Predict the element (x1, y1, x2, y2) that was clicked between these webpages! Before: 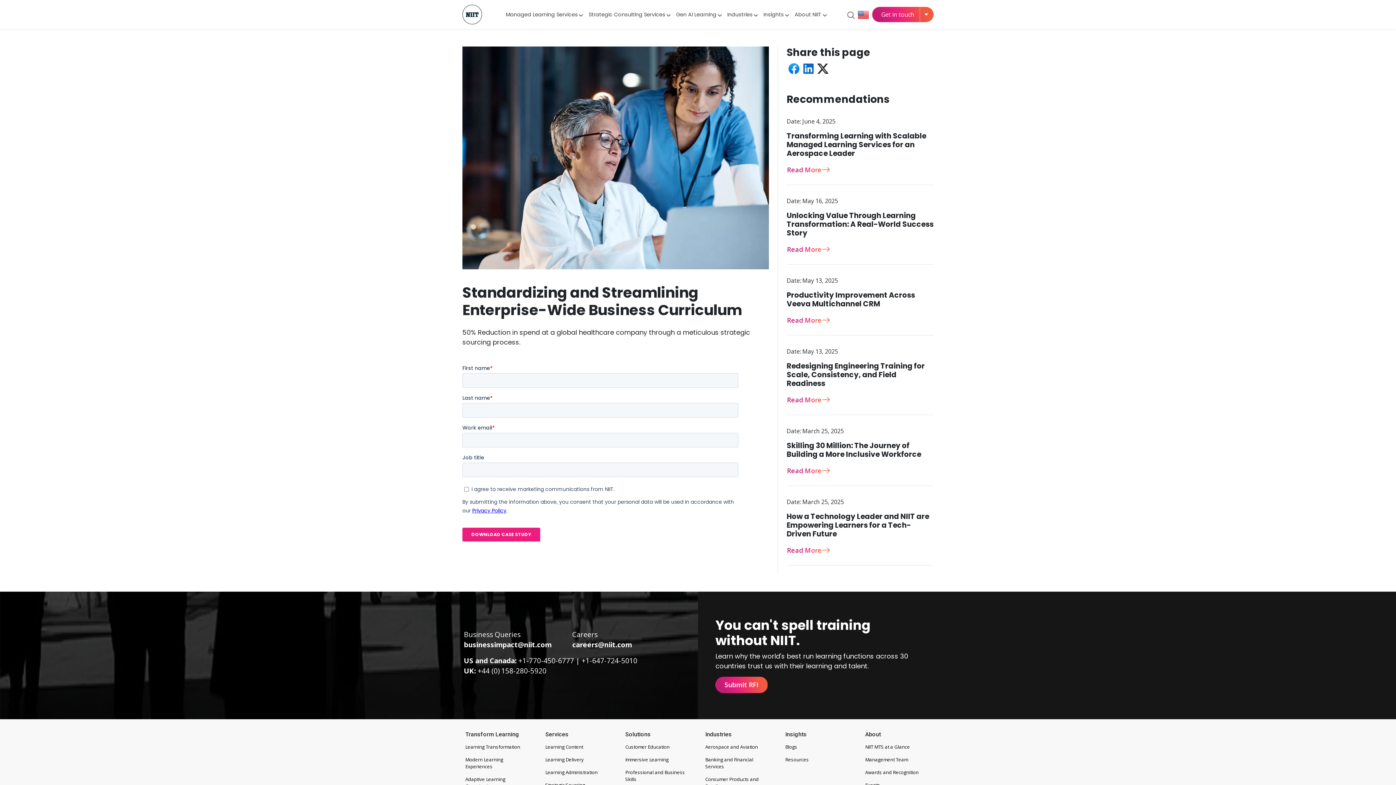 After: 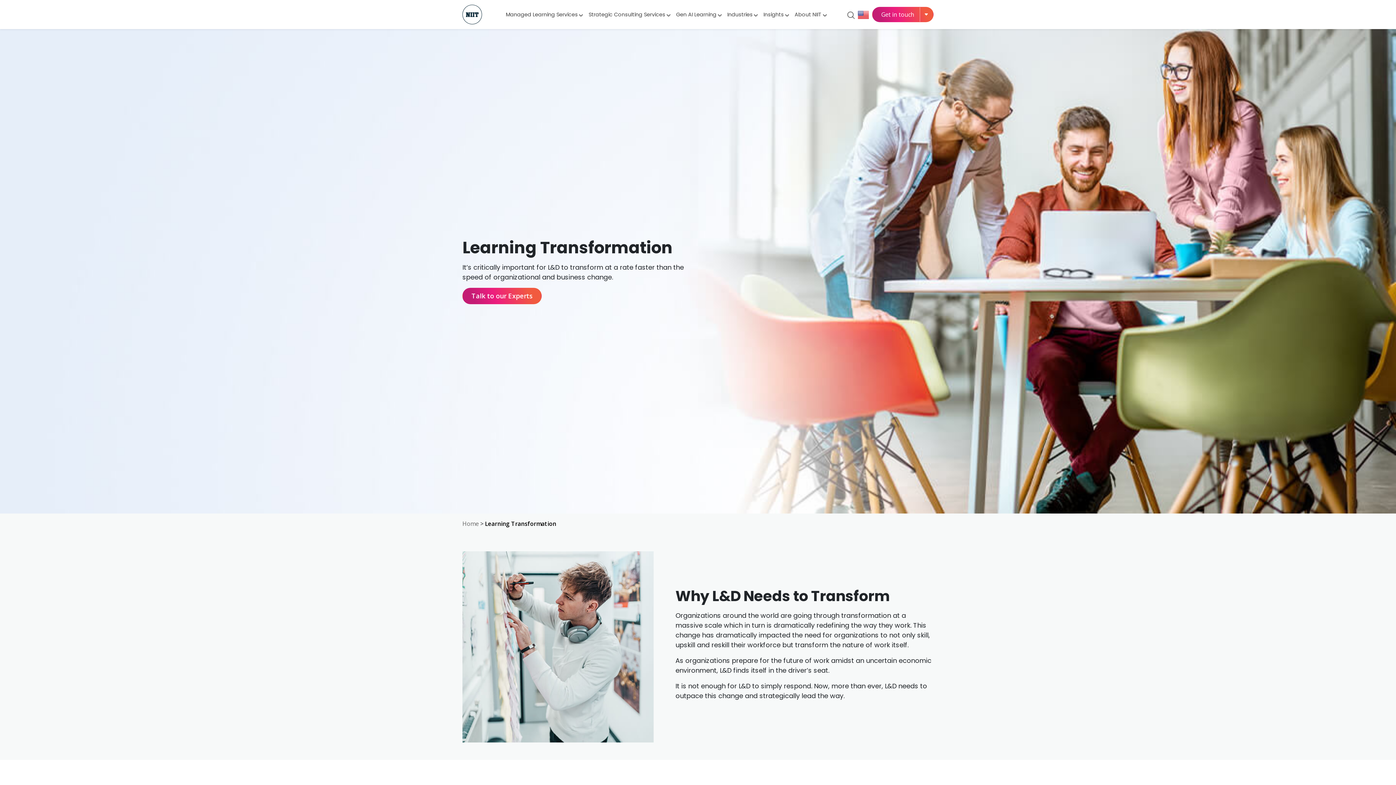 Action: label: Learning Transformation bbox: (462, 741, 533, 753)